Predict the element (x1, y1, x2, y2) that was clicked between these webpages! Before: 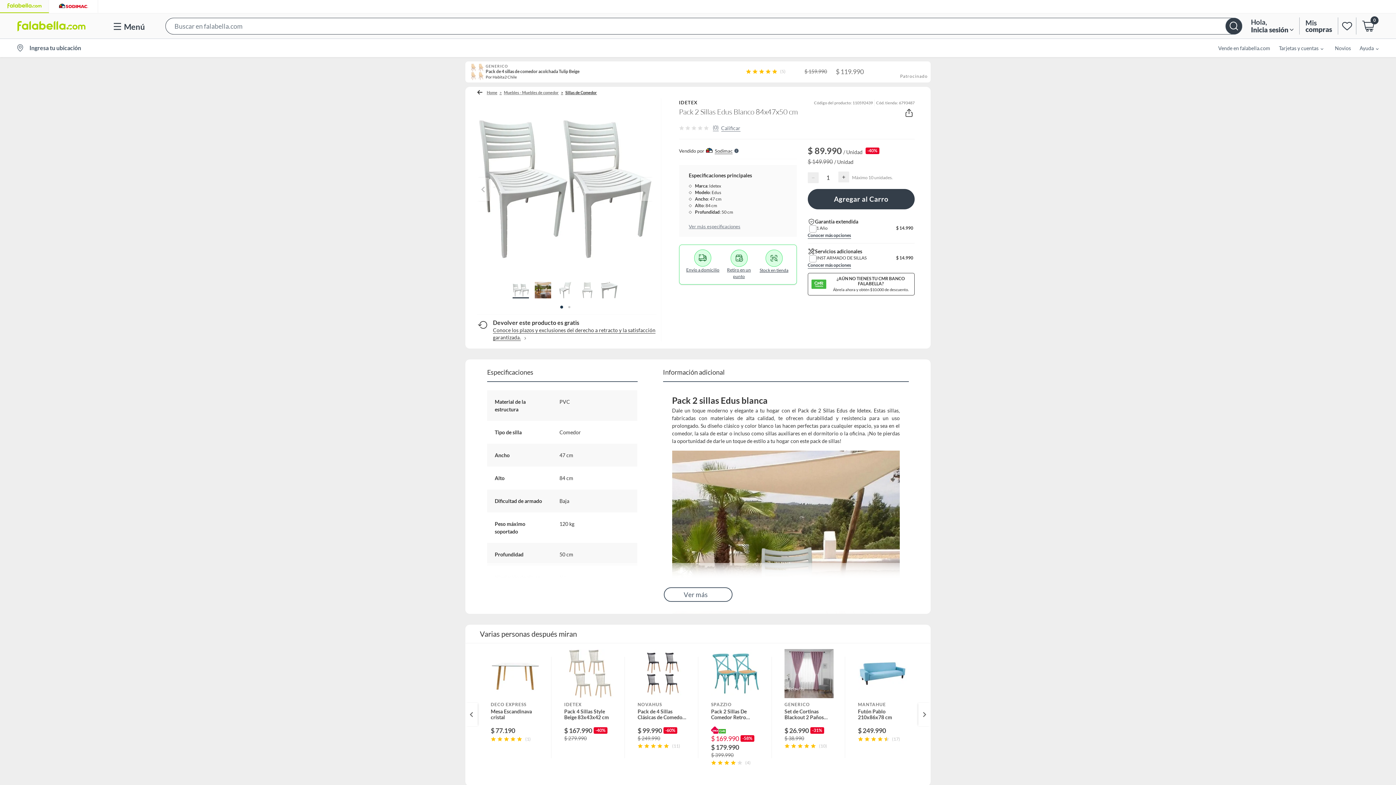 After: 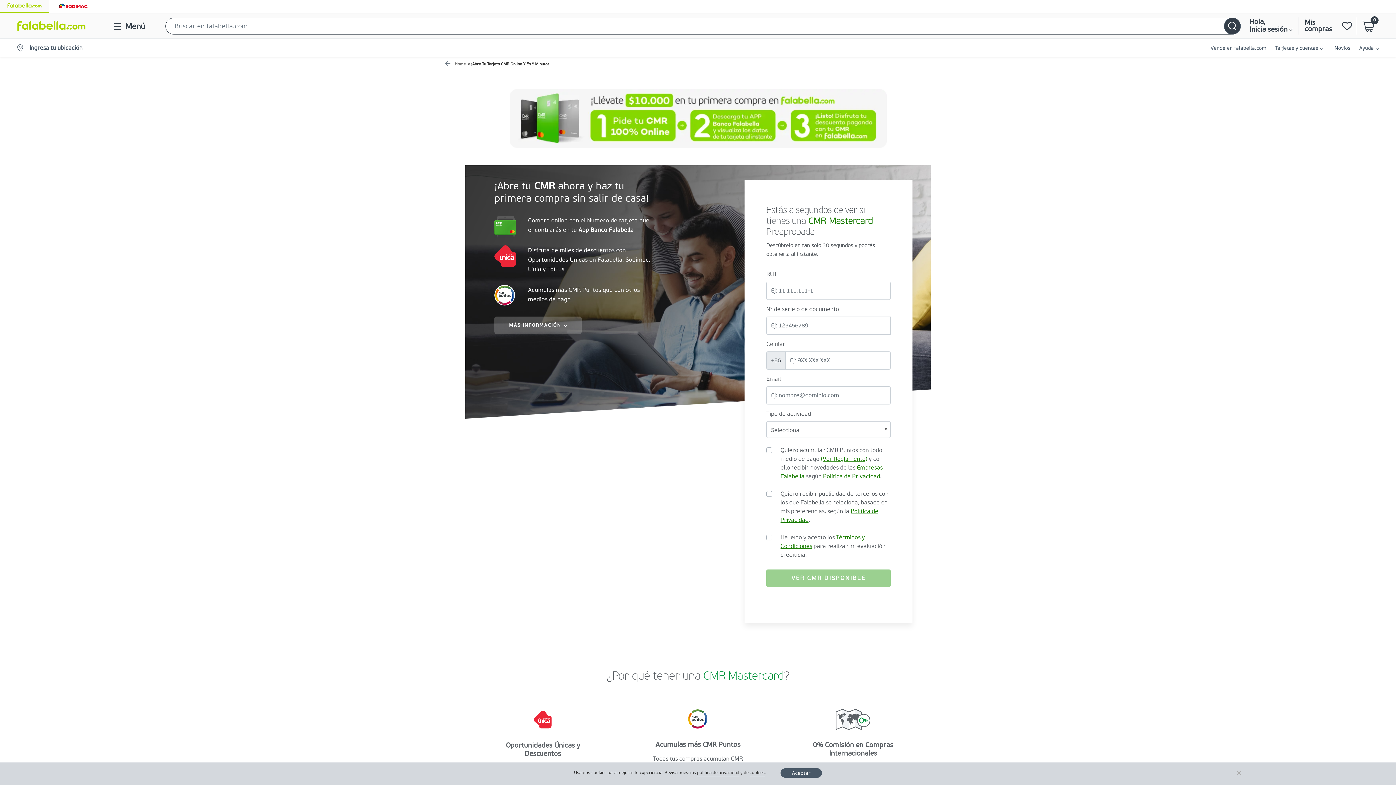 Action: bbox: (807, 273, 914, 295) label: ¿AÚN NO TIENES TU CMR BANCO FALABELLA?
Ábrela ahora y obtén $10.000 de descuento.